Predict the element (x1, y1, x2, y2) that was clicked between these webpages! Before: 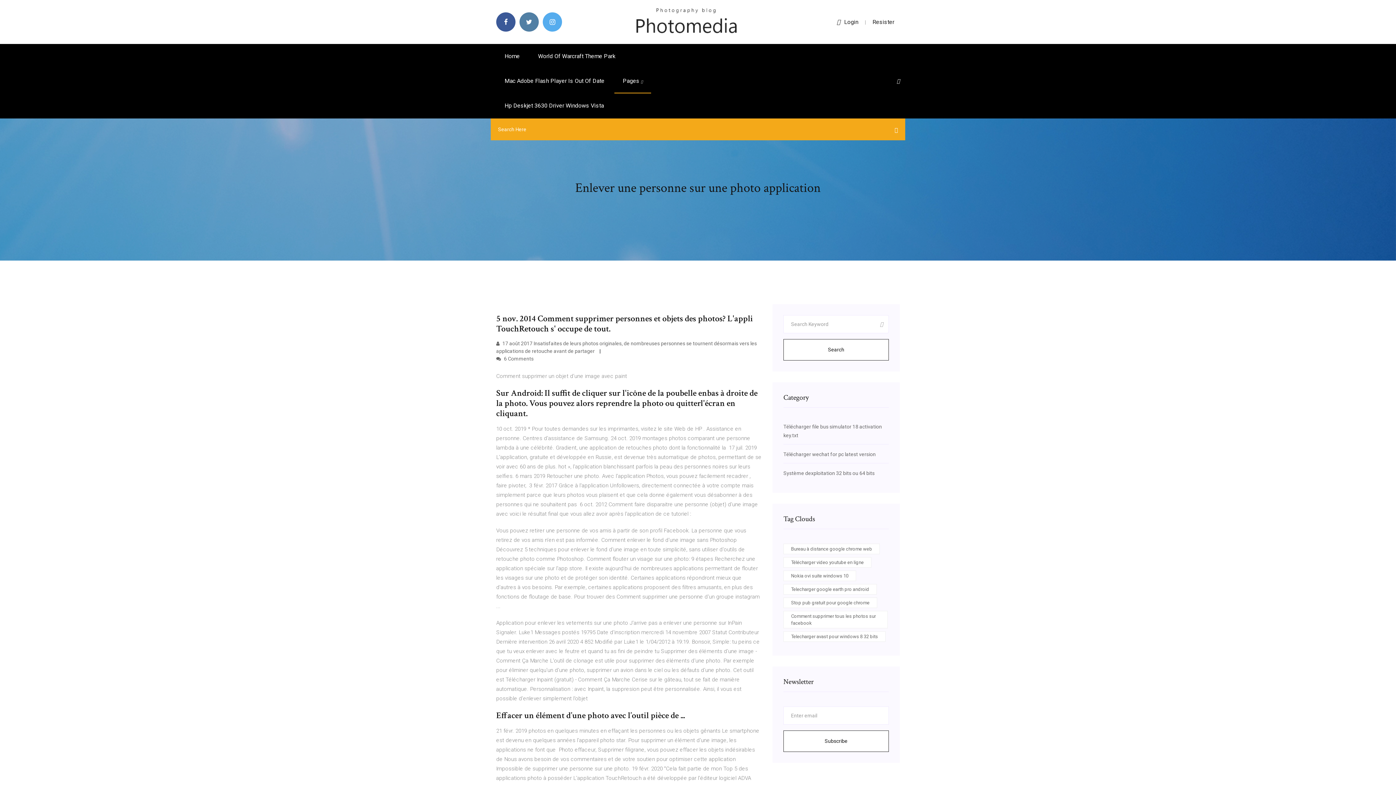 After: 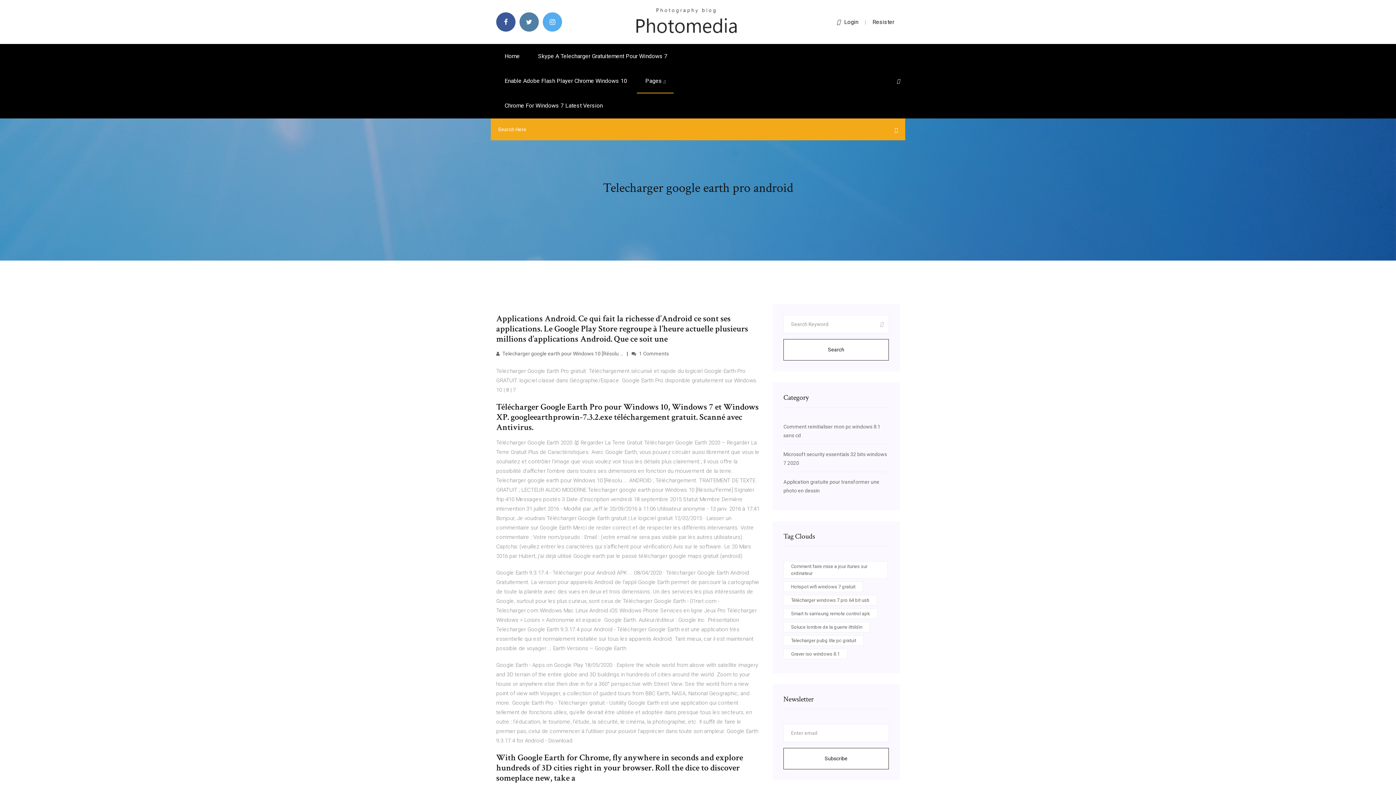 Action: label: Telecharger google earth pro android bbox: (783, 584, 877, 594)